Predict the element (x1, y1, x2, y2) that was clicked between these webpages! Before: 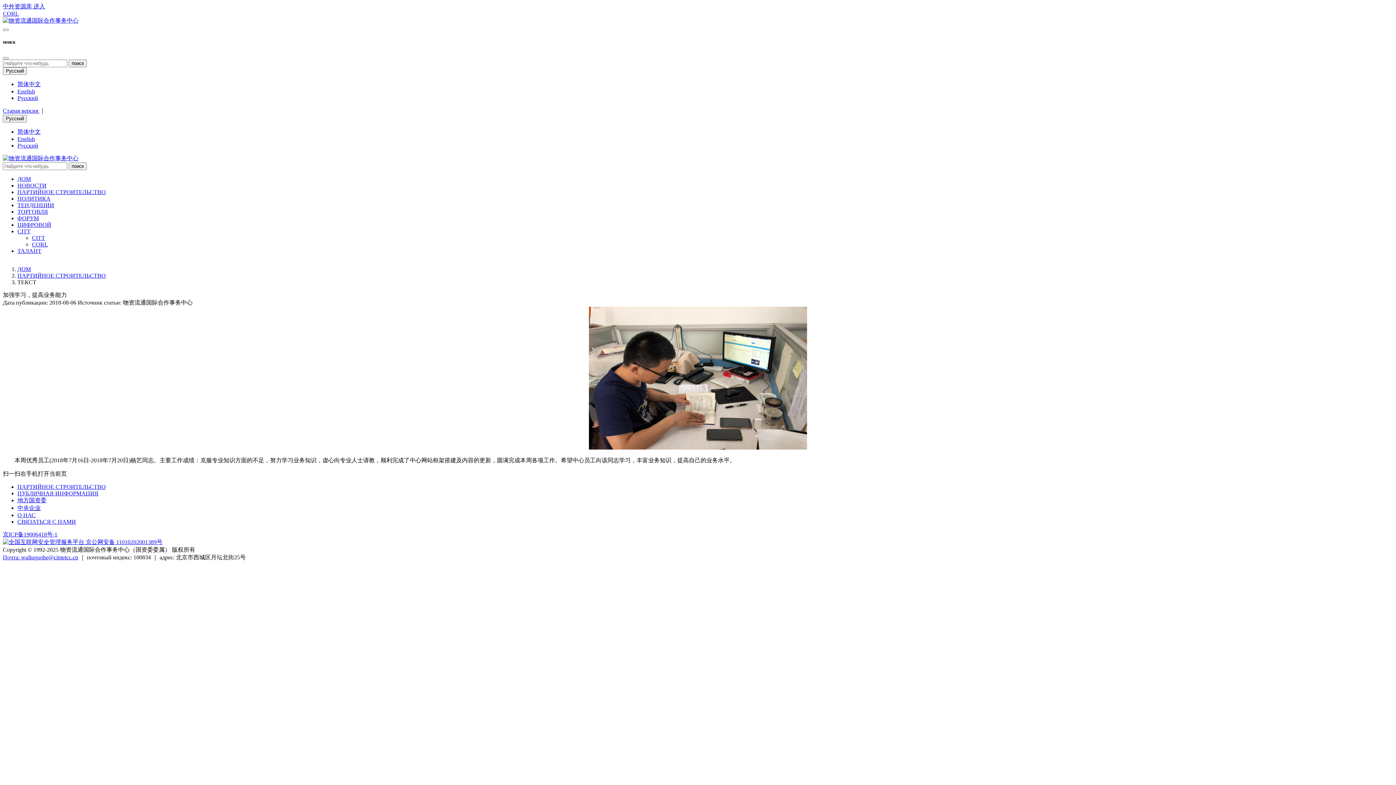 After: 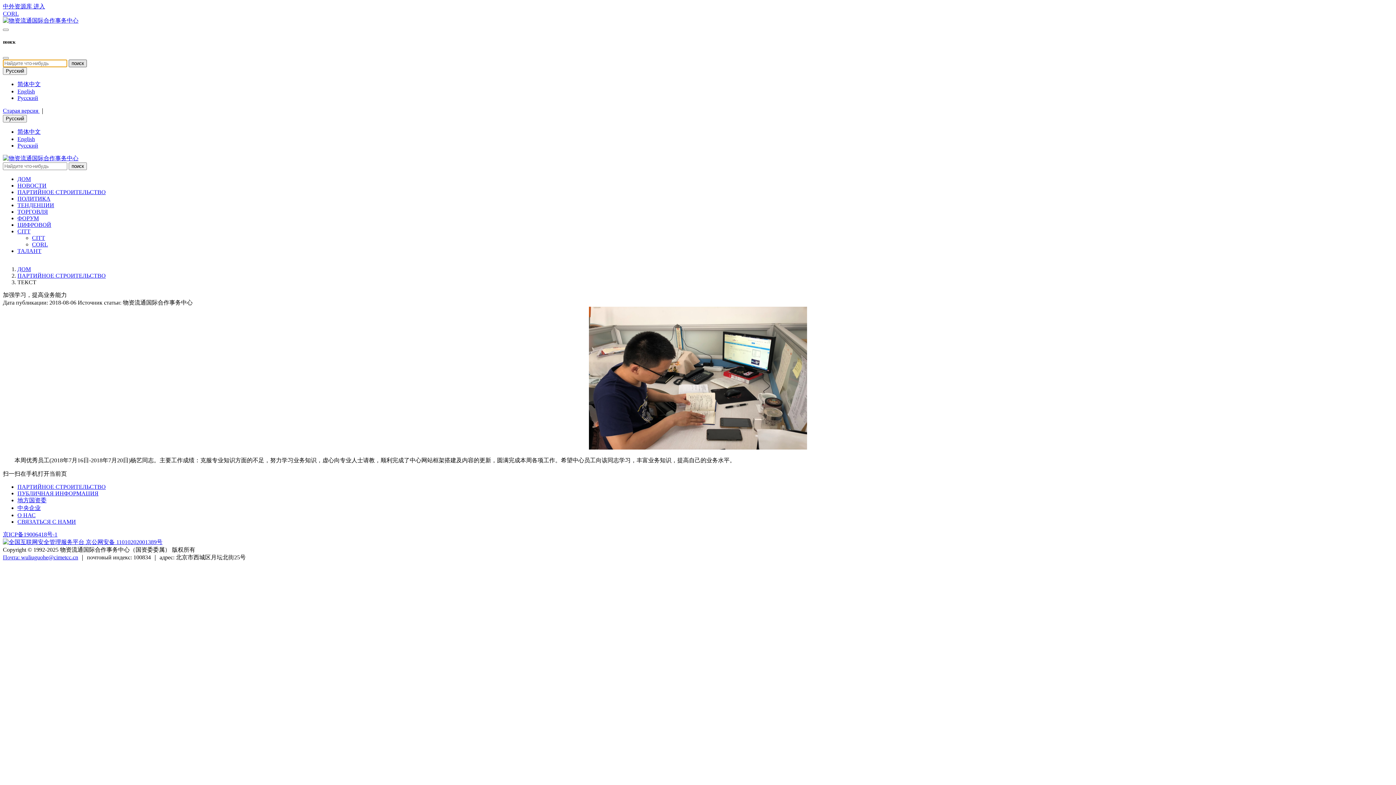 Action: label: поиск bbox: (68, 59, 86, 67)